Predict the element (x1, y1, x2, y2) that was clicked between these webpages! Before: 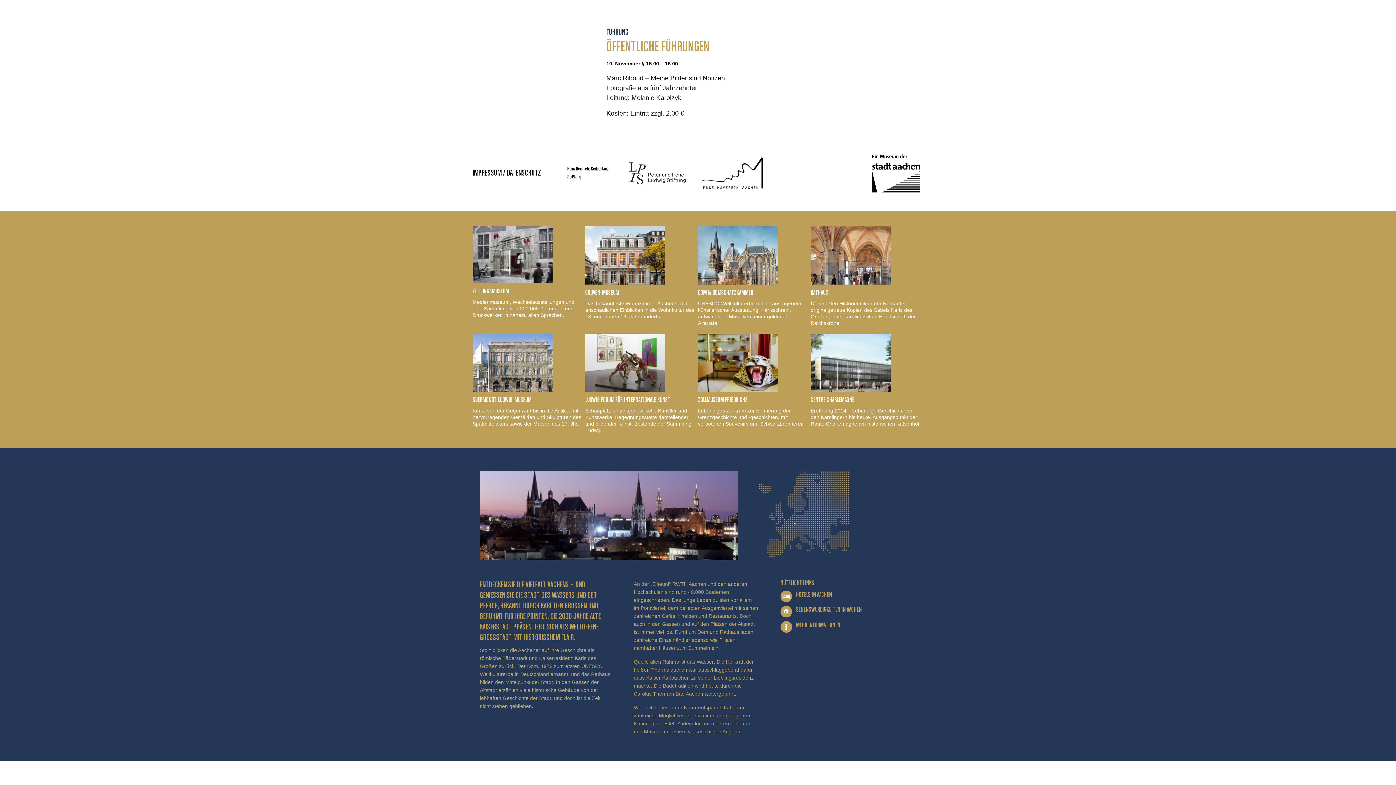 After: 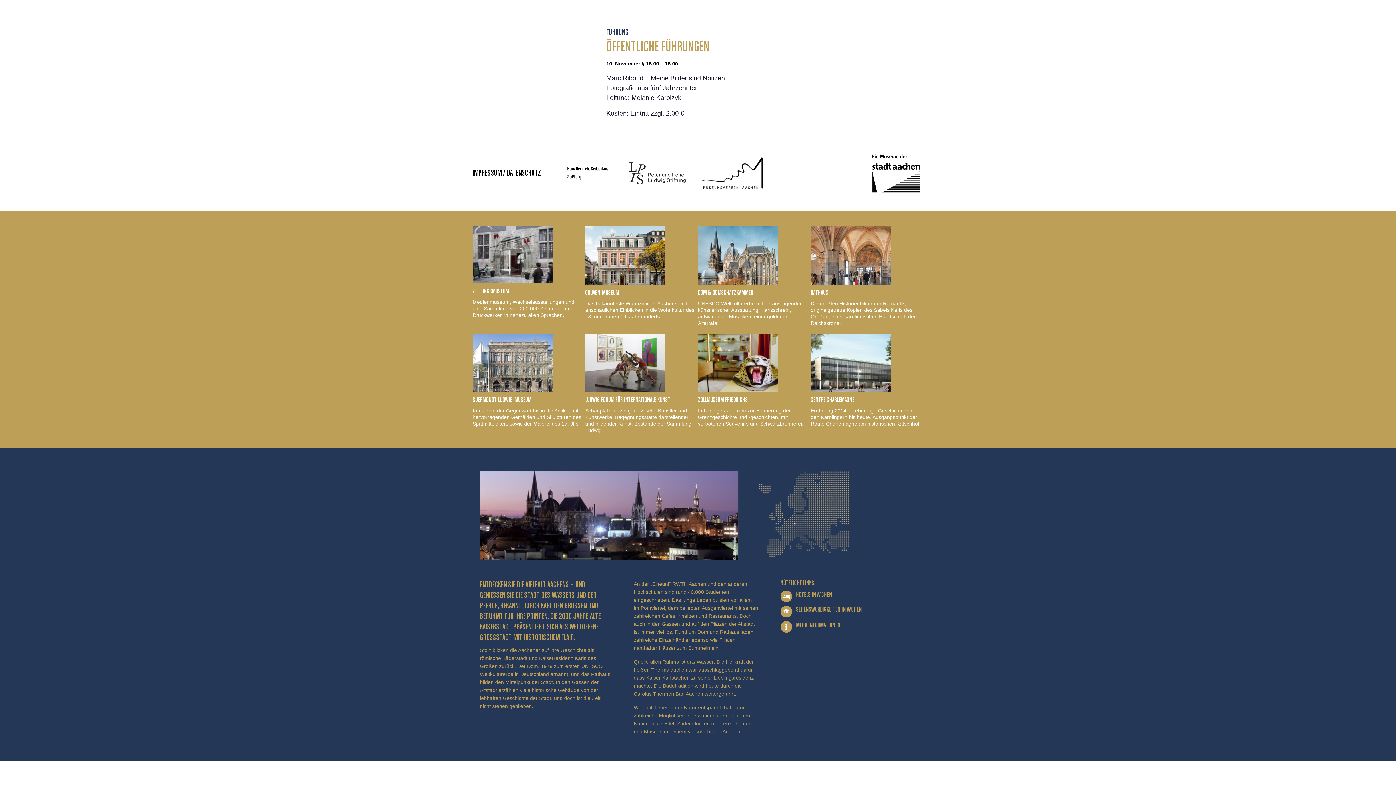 Action: bbox: (585, 253, 665, 257)